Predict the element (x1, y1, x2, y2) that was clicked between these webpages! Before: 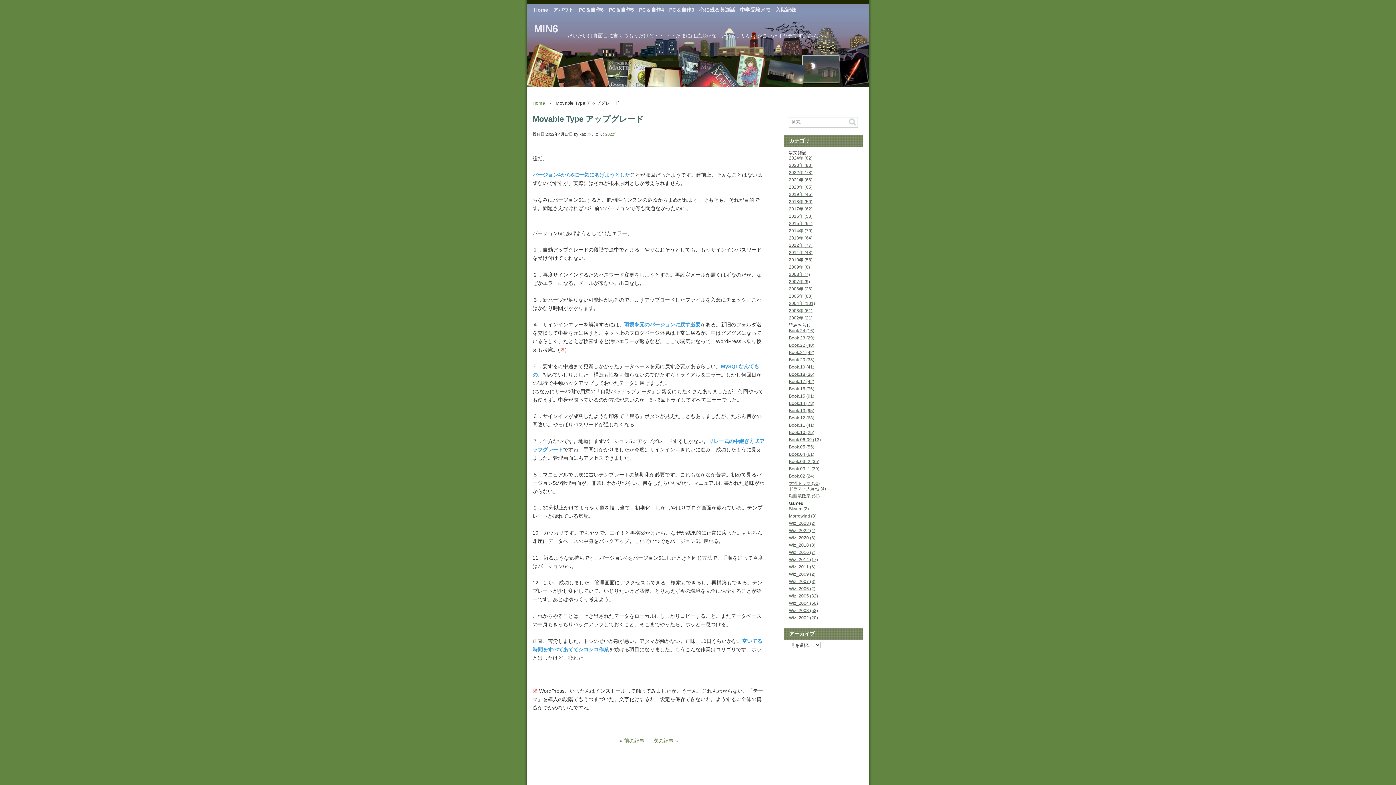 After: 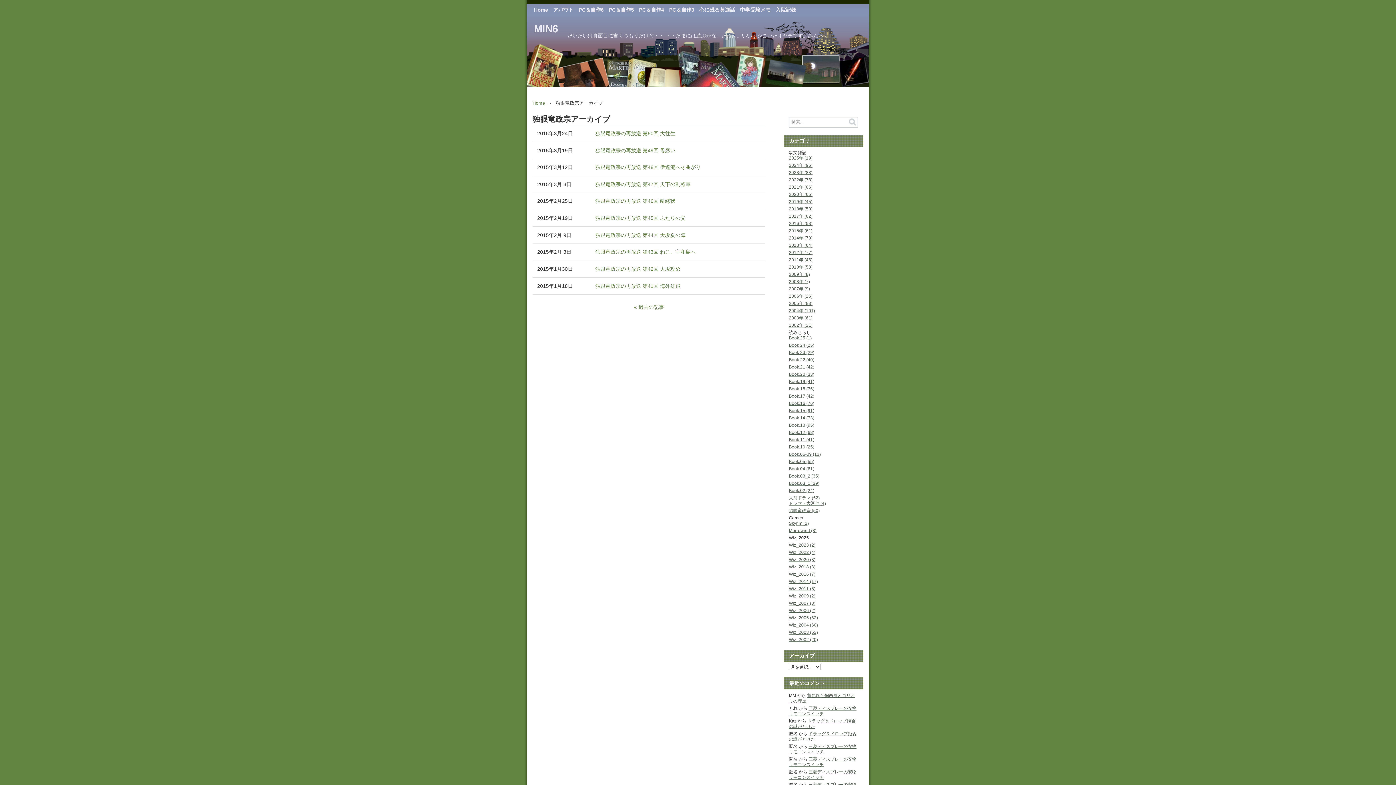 Action: label: 独眼竜政宗 (50) bbox: (789, 493, 820, 499)